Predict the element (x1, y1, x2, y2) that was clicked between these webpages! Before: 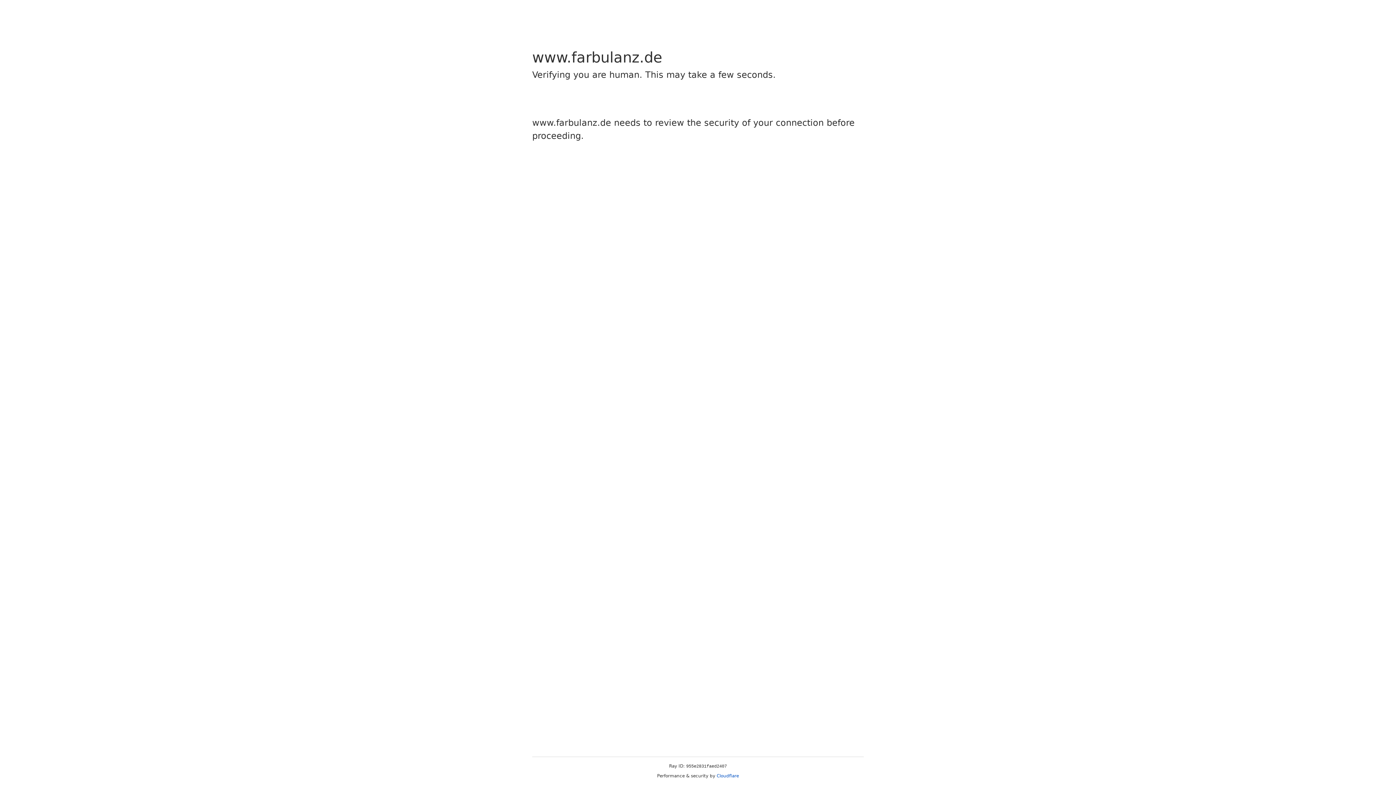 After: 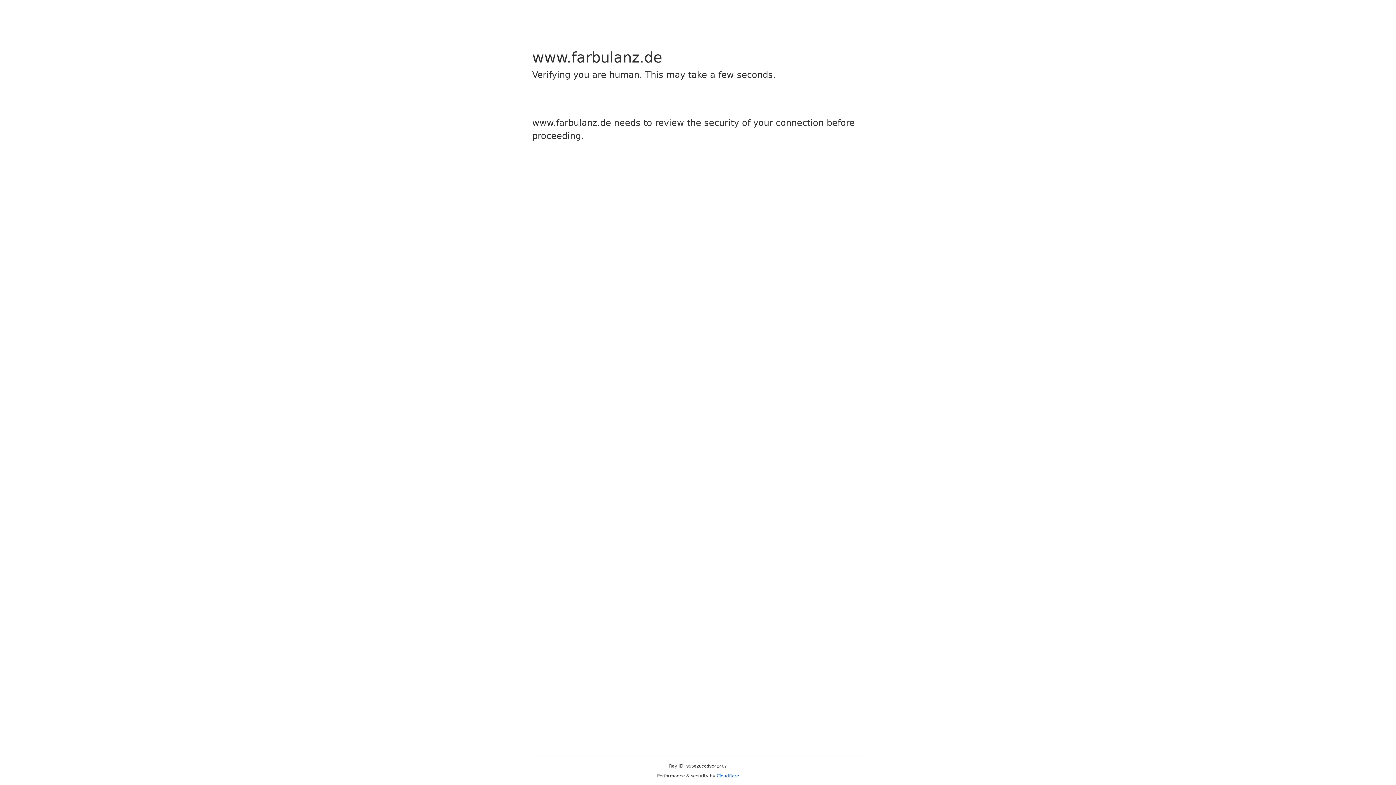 Action: label: Cloudflare bbox: (716, 773, 739, 778)